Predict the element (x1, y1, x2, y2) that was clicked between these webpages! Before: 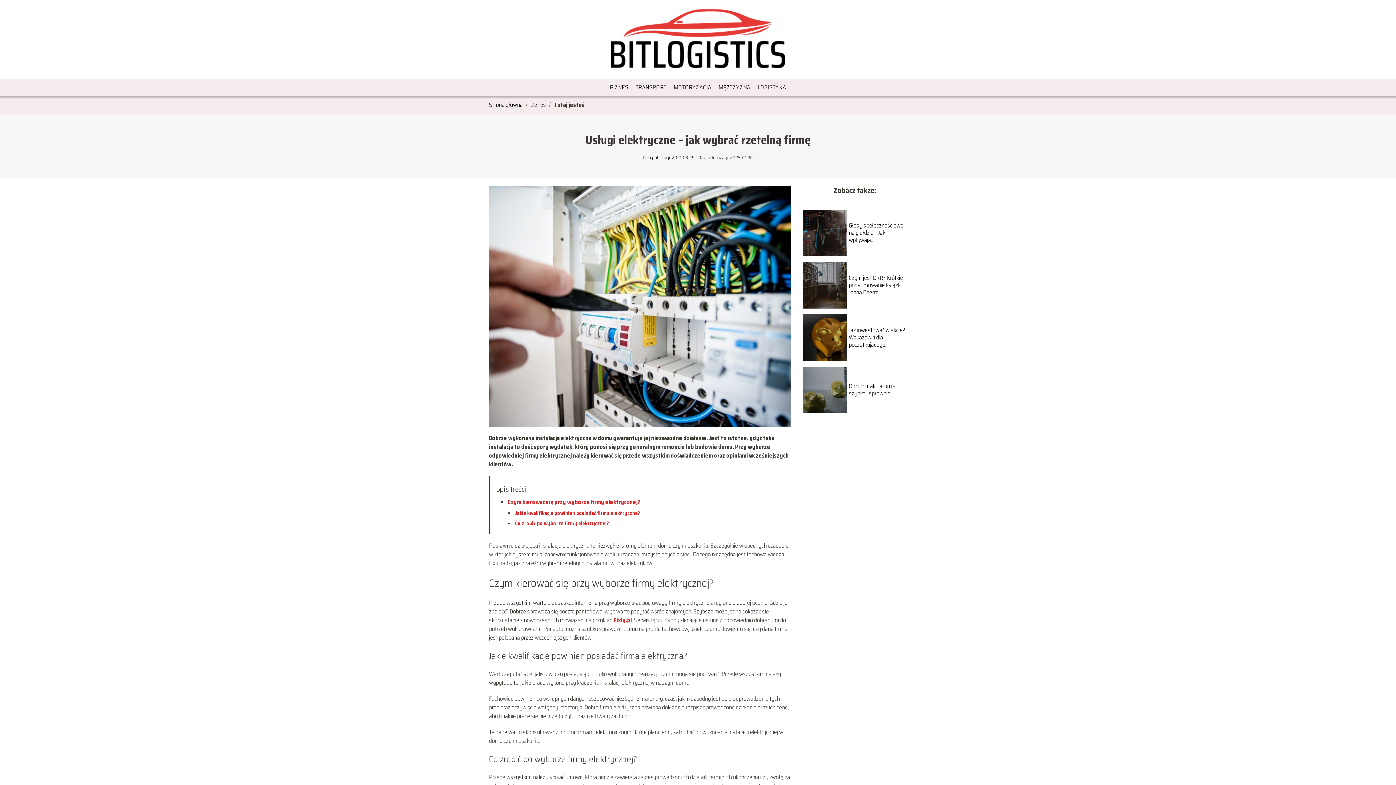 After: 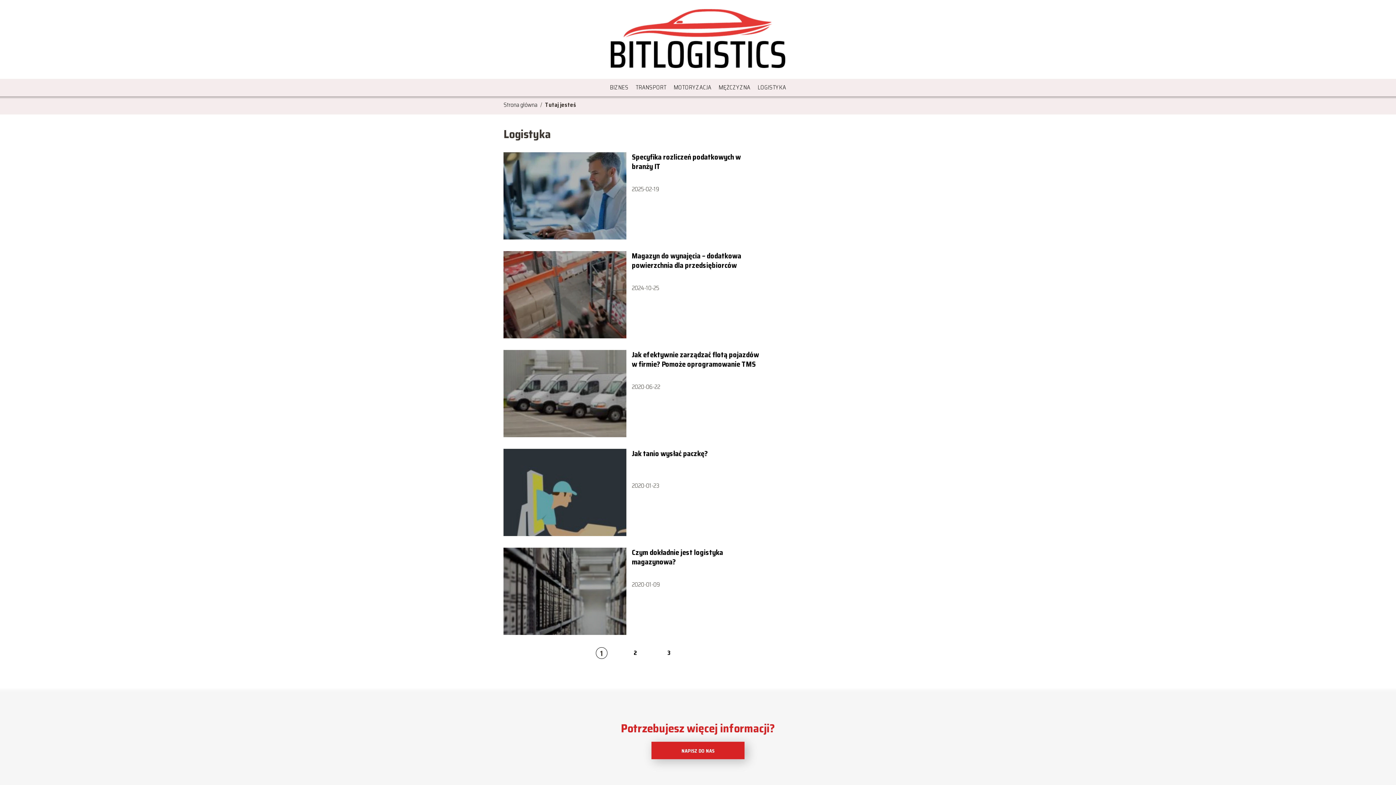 Action: bbox: (757, 82, 786, 92) label: LOGISTYKA